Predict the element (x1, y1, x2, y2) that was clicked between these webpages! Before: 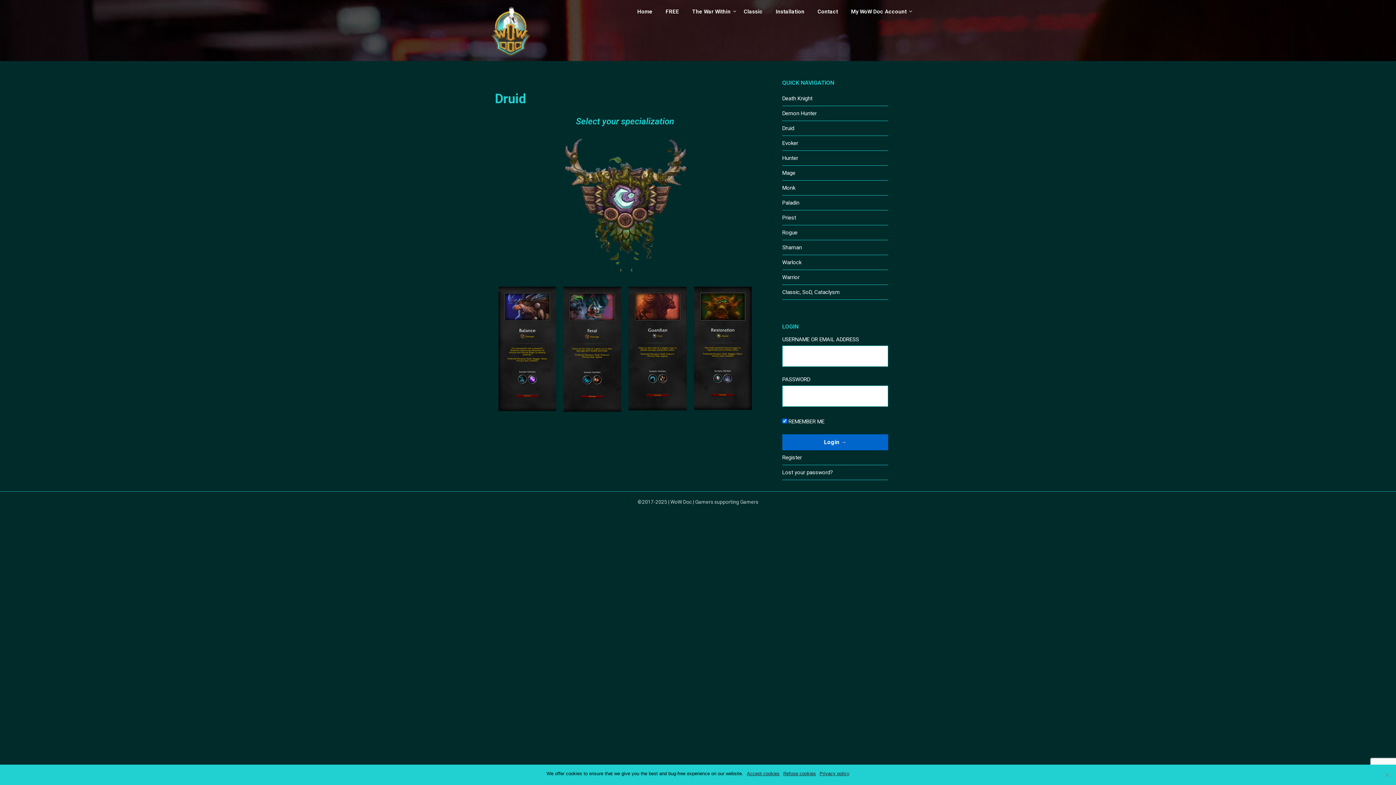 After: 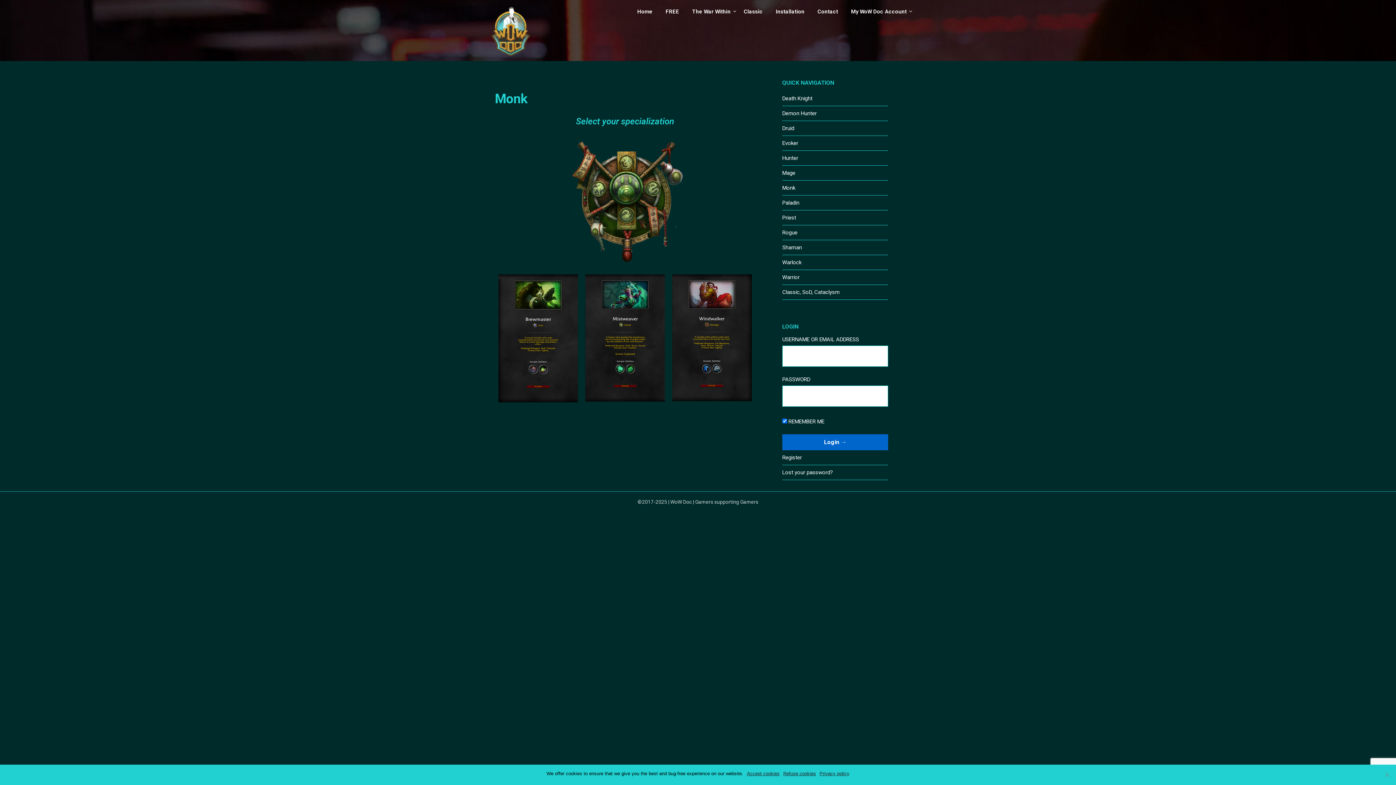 Action: bbox: (782, 184, 795, 191) label: Monk